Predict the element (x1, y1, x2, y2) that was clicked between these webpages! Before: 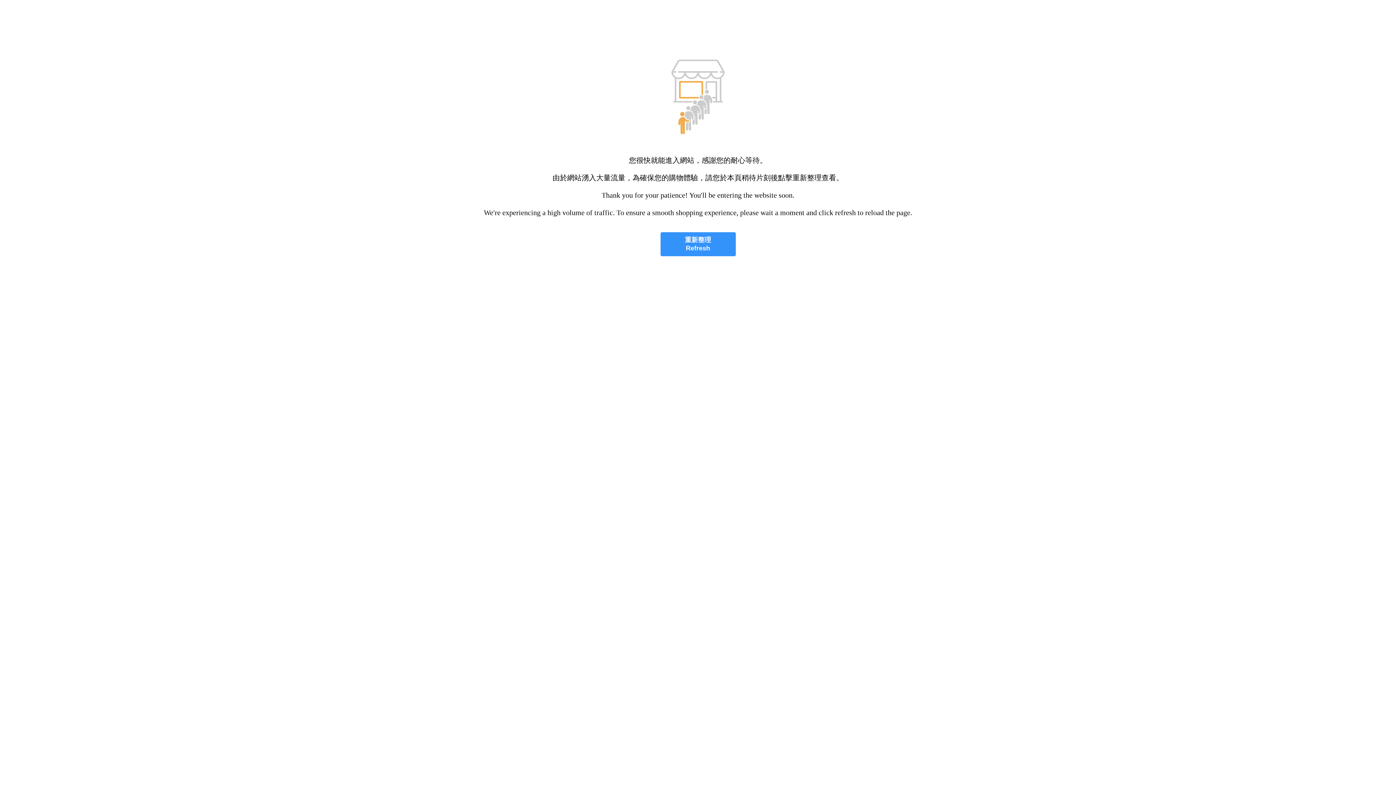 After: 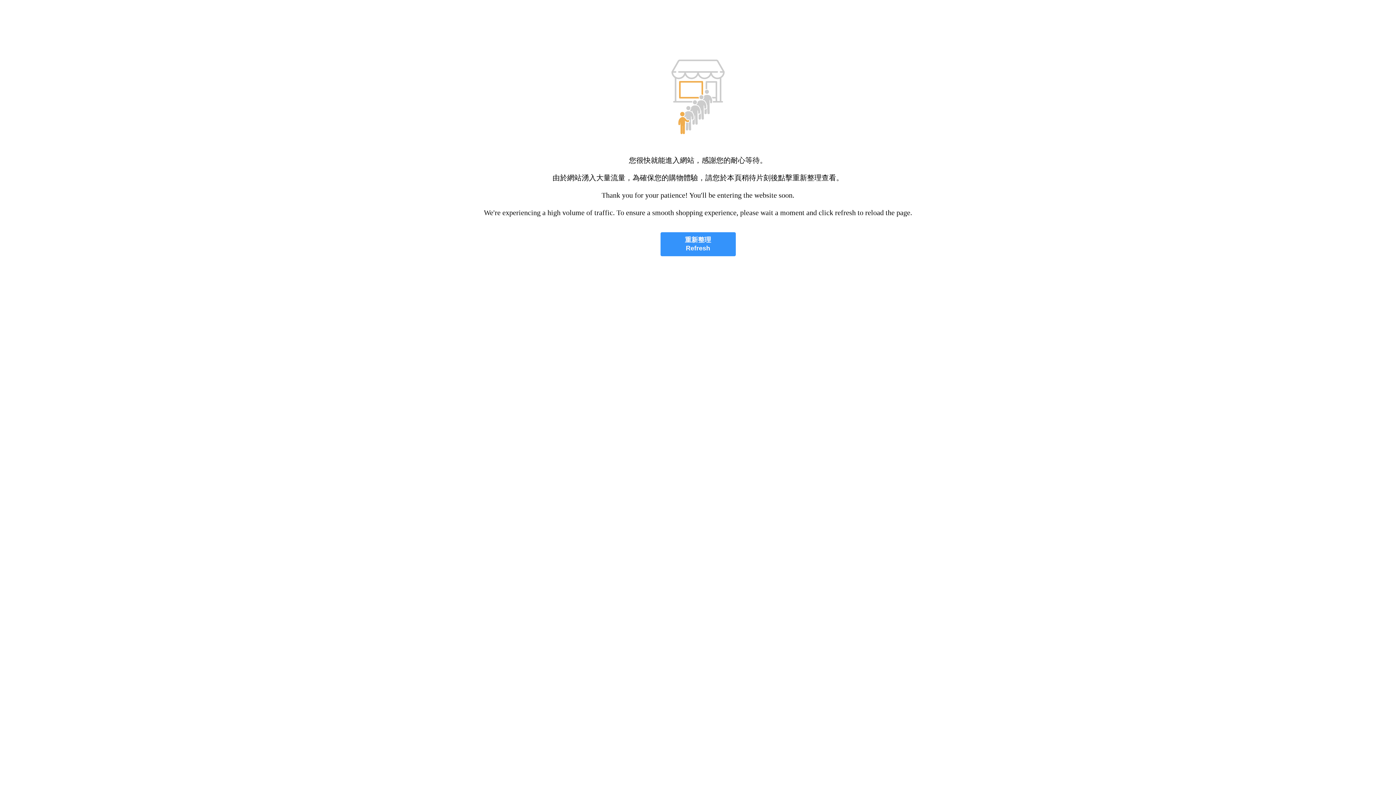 Action: bbox: (660, 232, 735, 256) label: 重新整理
Refresh